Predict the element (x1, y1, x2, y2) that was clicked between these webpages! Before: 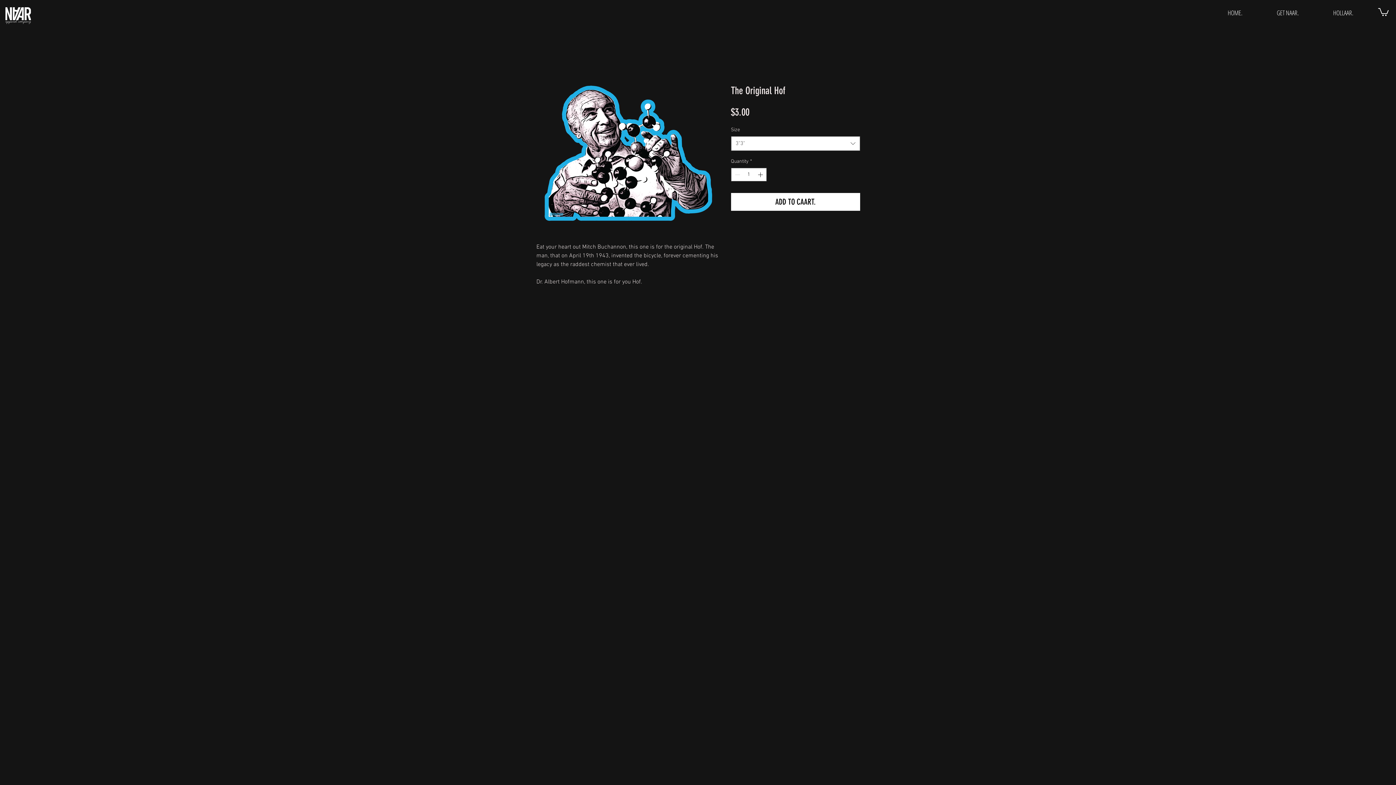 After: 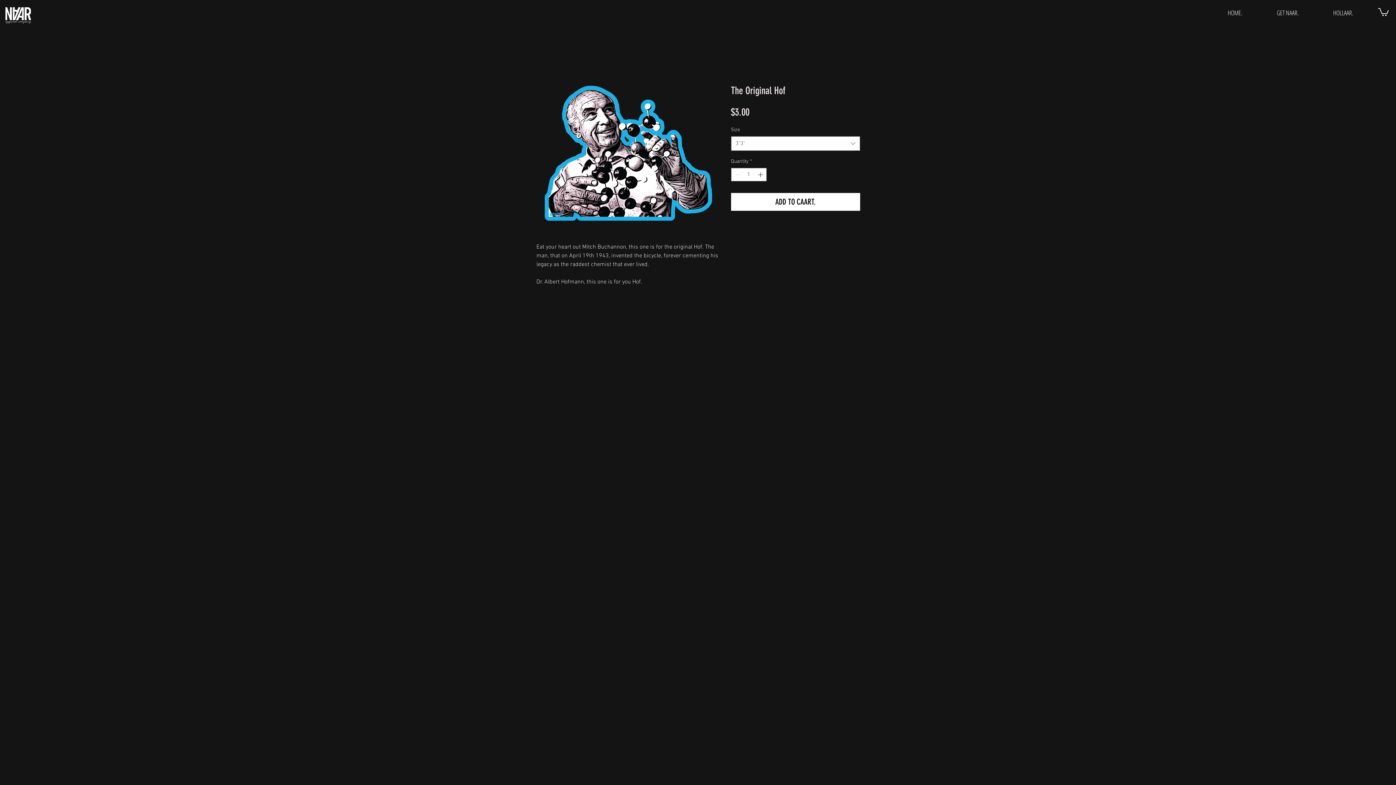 Action: bbox: (536, 84, 719, 221)